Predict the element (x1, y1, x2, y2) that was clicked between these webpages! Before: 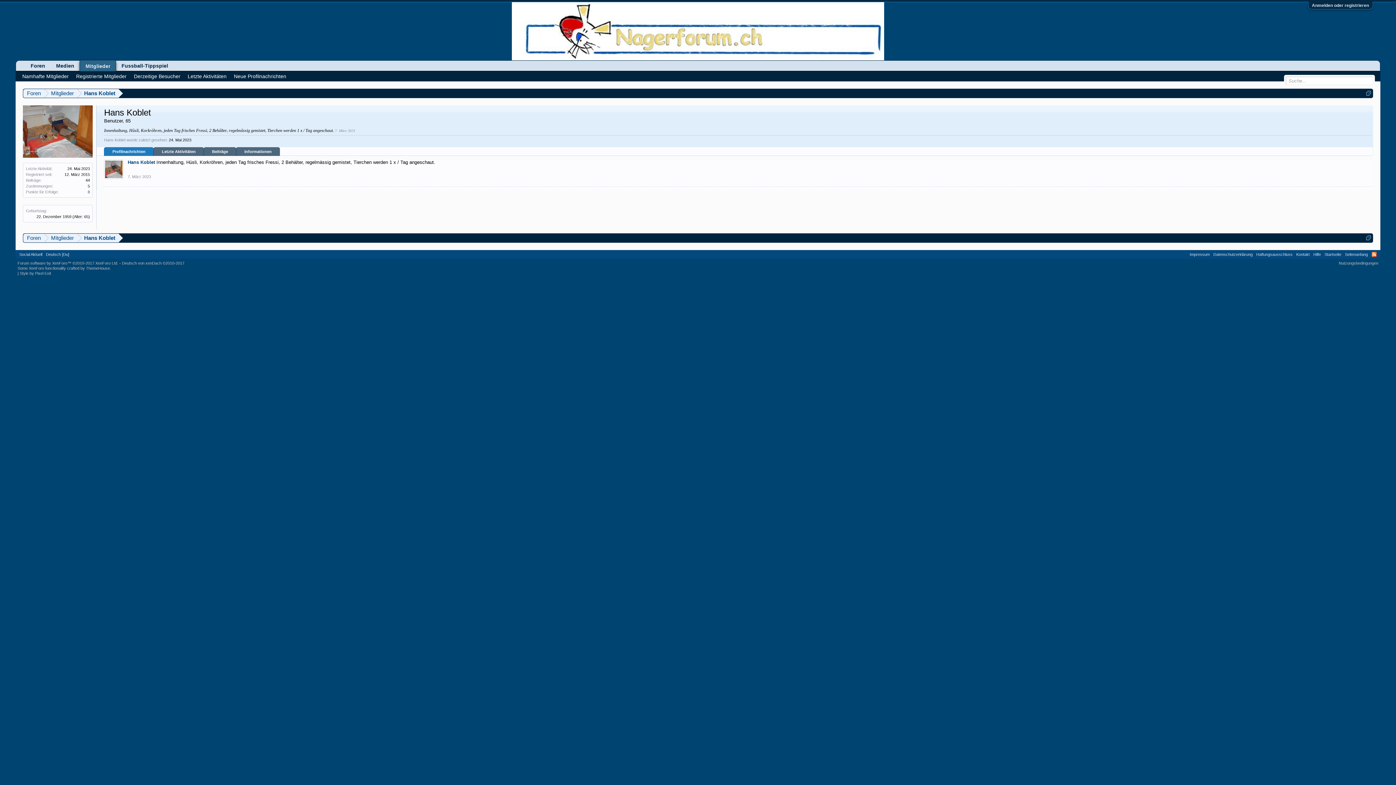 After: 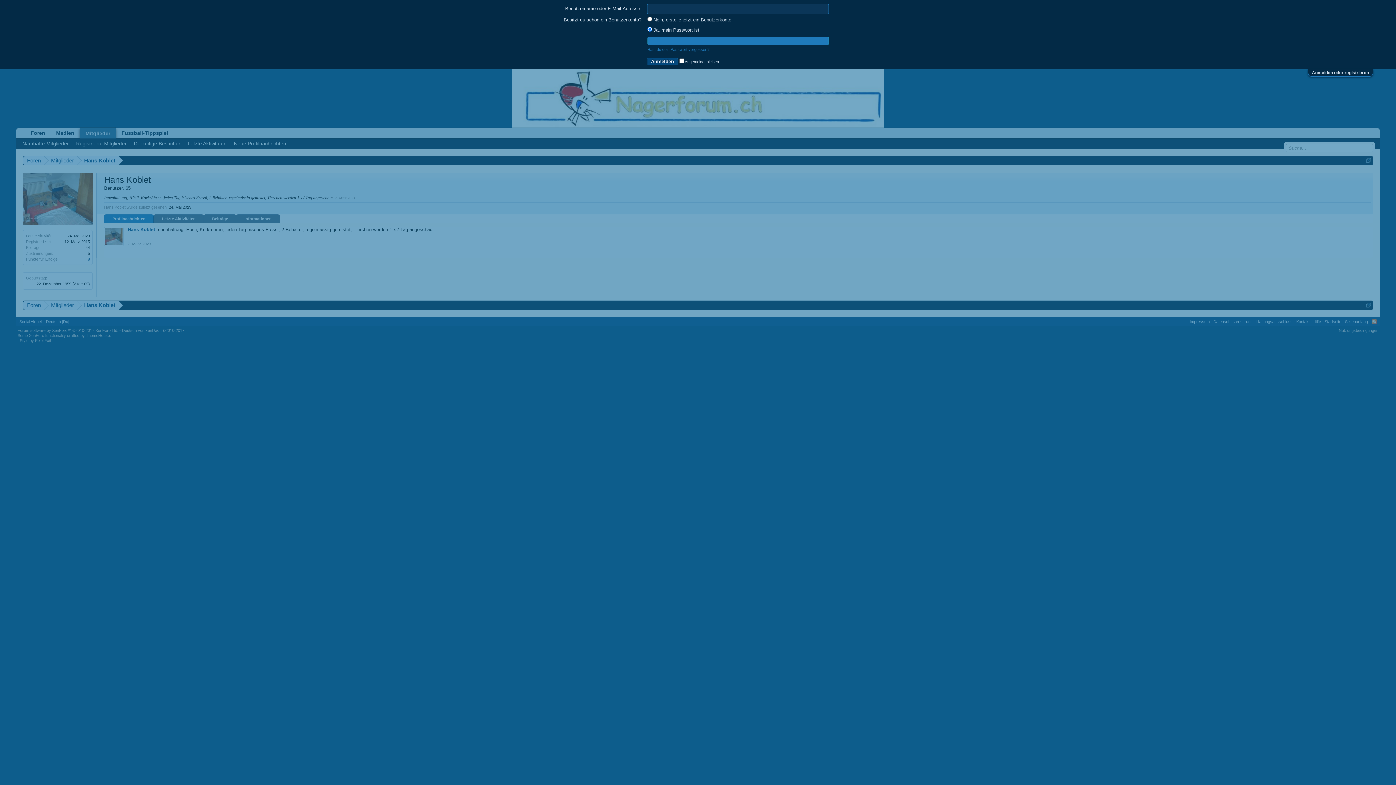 Action: label: Anmelden oder registrieren bbox: (1312, 2, 1369, 8)